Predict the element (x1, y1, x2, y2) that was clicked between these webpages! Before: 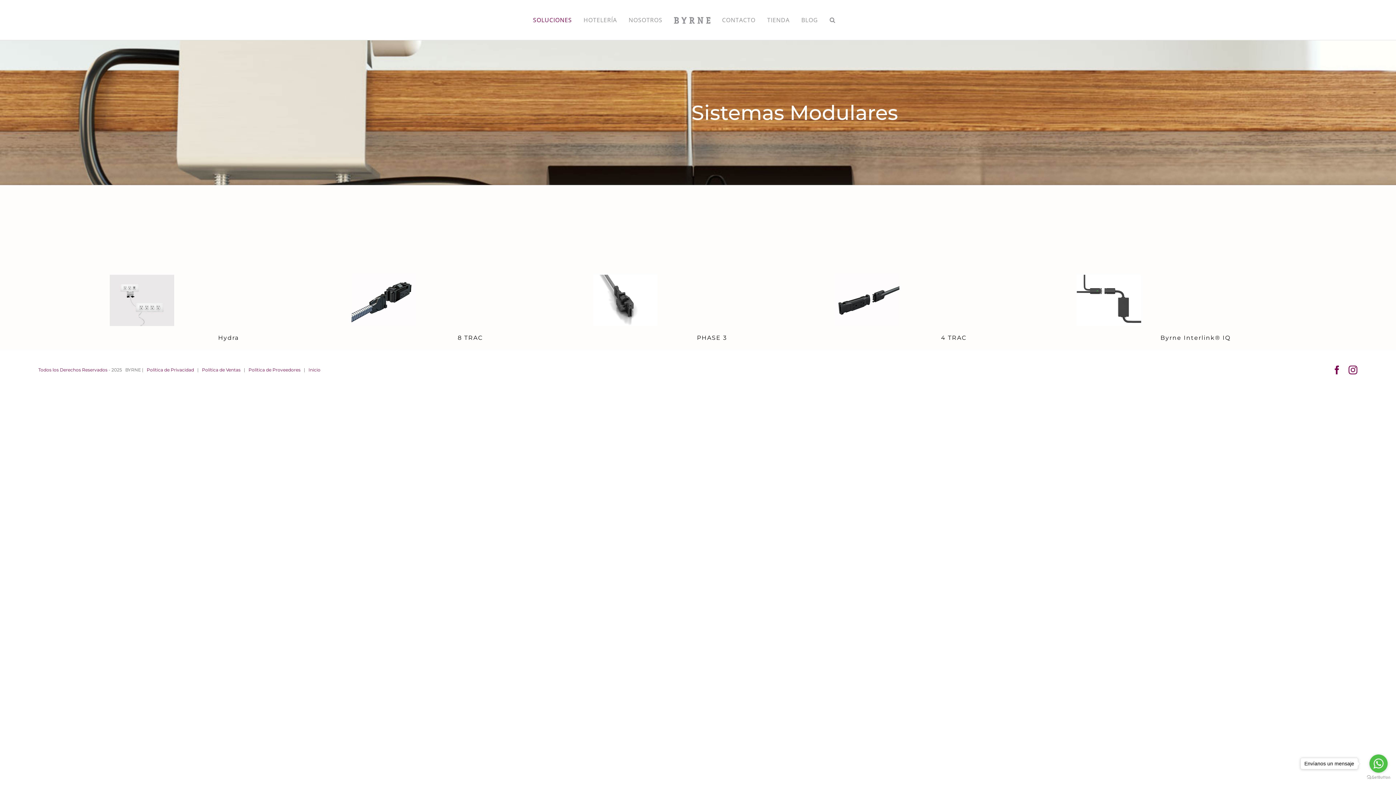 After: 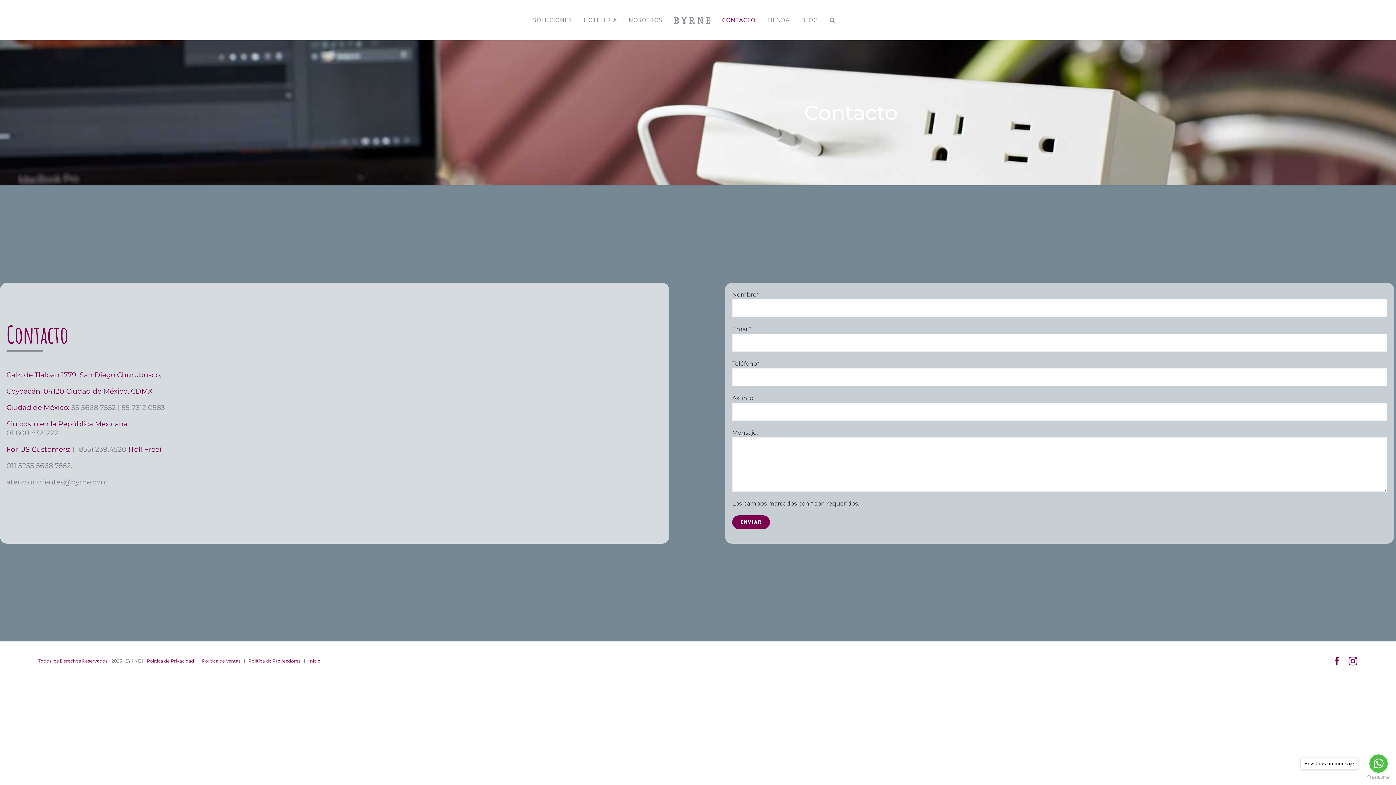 Action: bbox: (716, 3, 761, 36) label: CONTACTO